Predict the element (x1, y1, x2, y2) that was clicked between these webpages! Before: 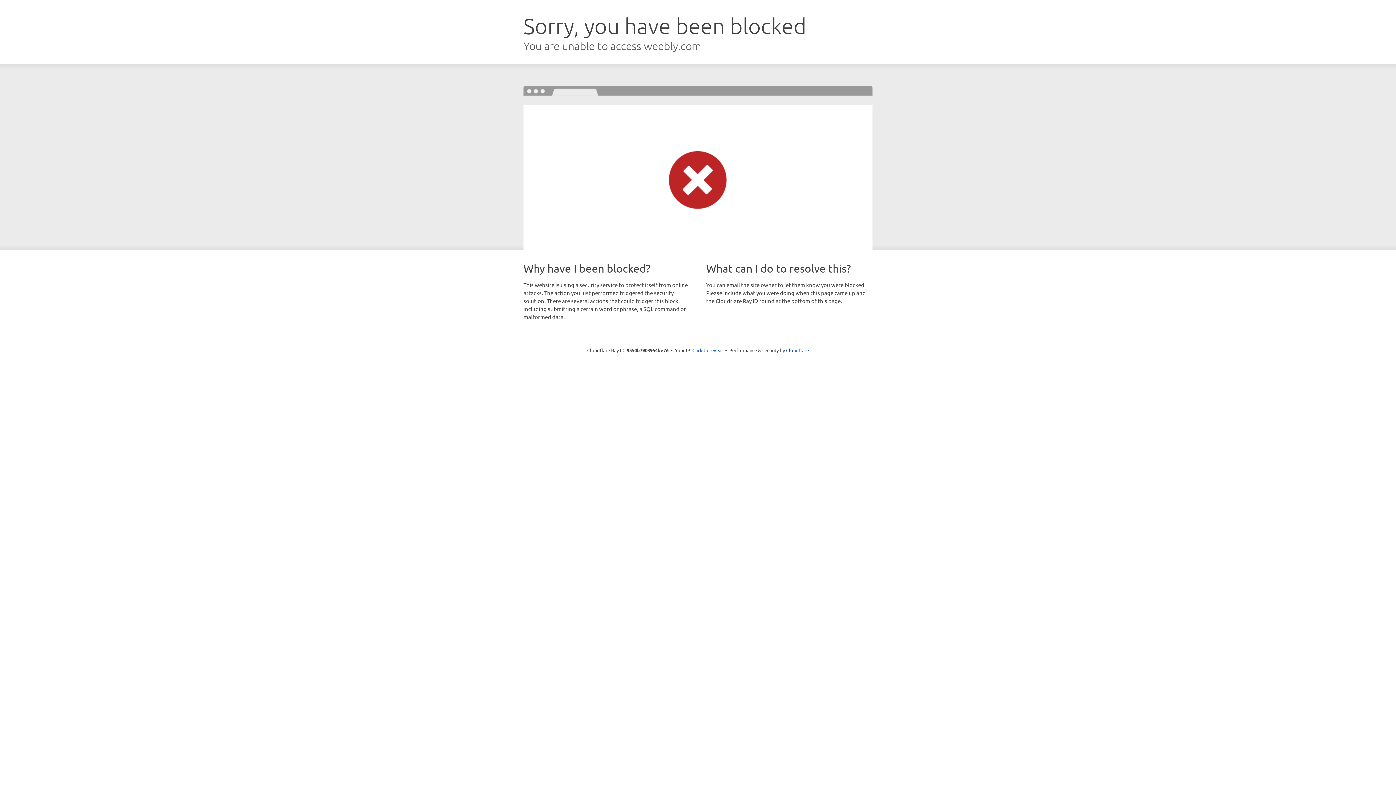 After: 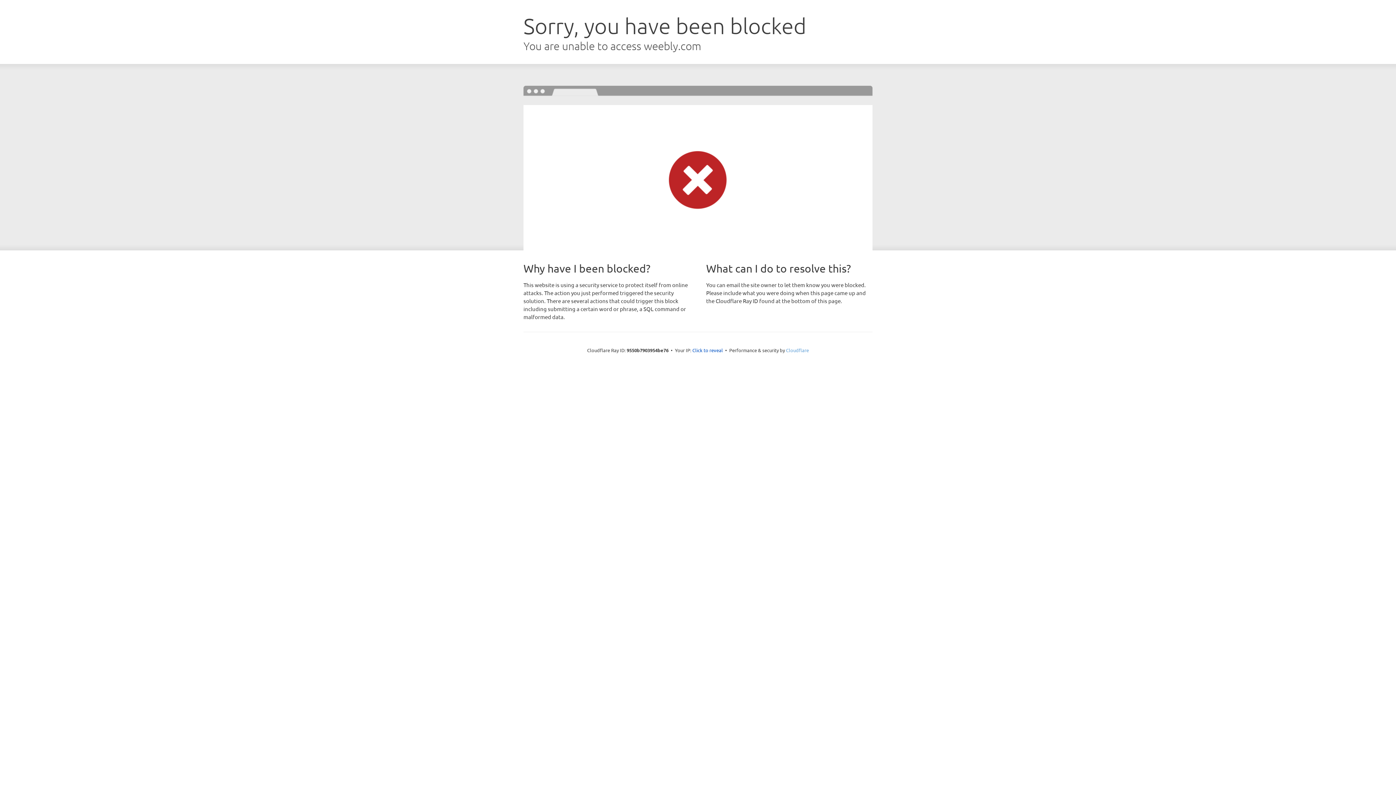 Action: bbox: (786, 347, 809, 353) label: Cloudflare